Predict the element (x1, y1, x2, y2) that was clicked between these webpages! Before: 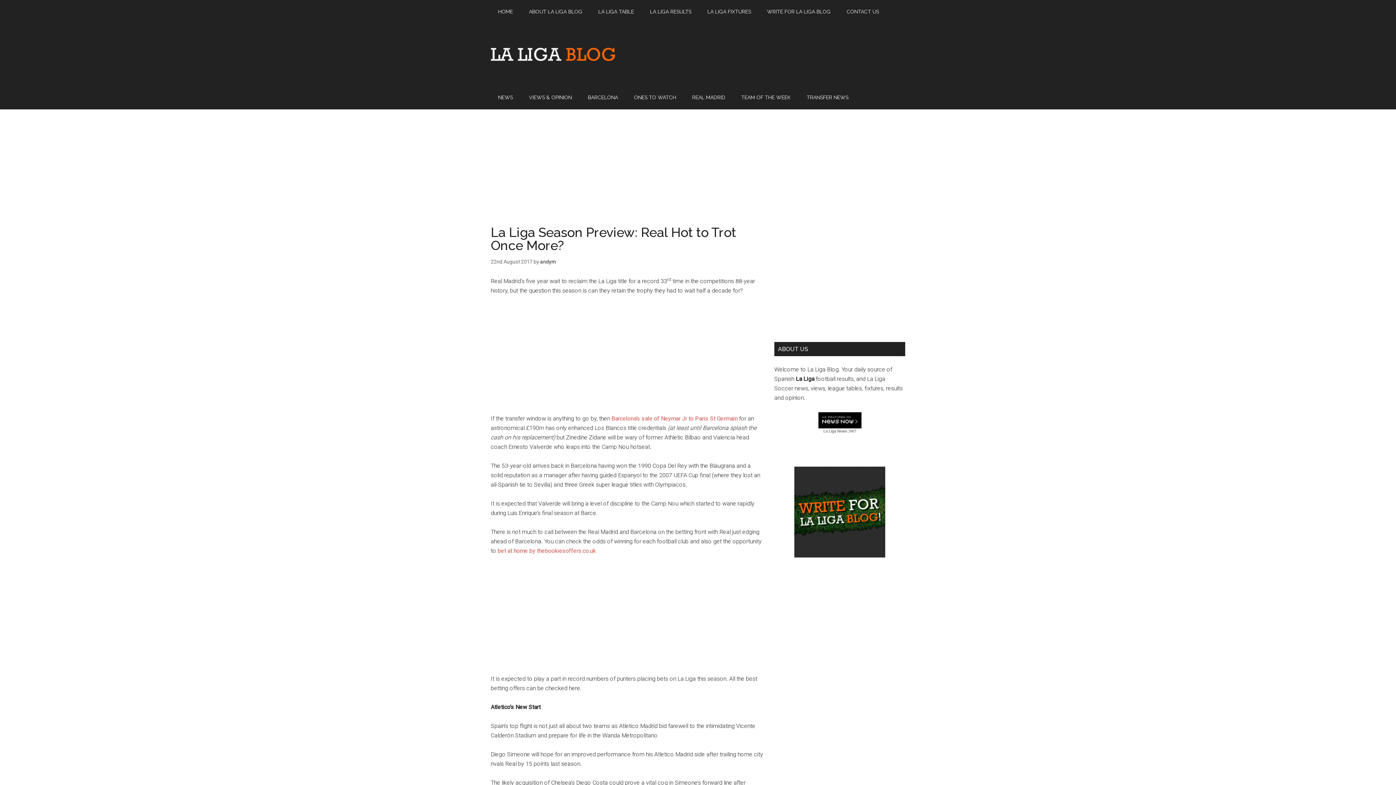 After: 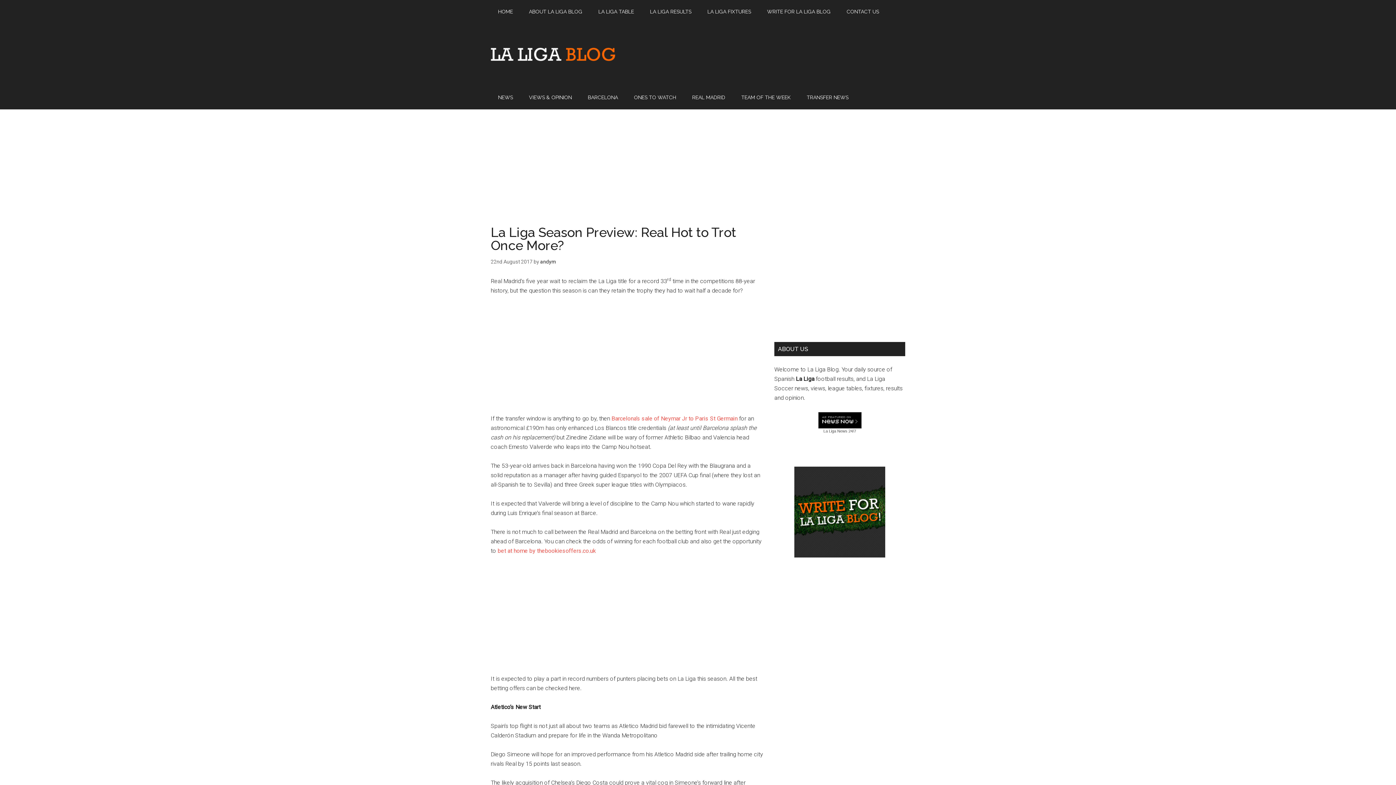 Action: label:  24/7 bbox: (847, 429, 856, 433)